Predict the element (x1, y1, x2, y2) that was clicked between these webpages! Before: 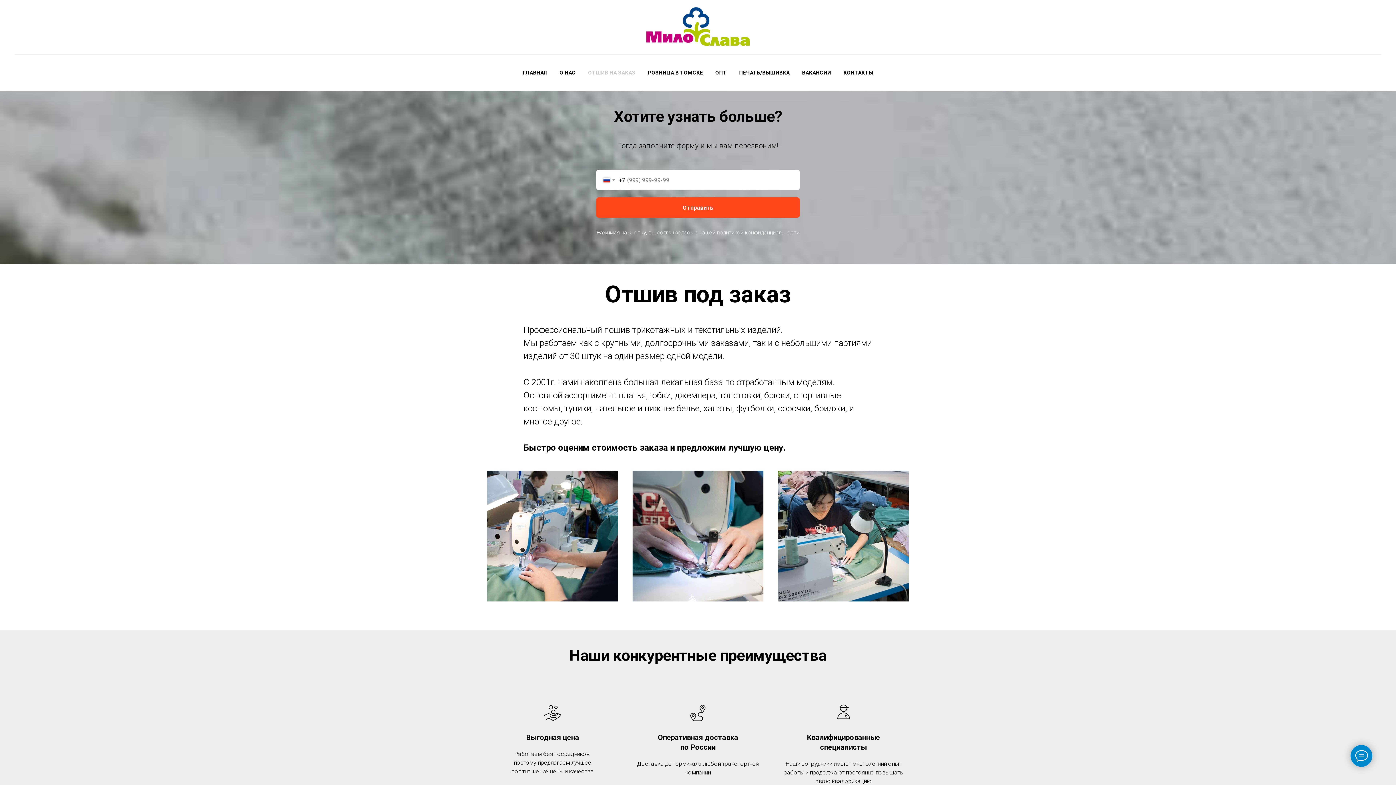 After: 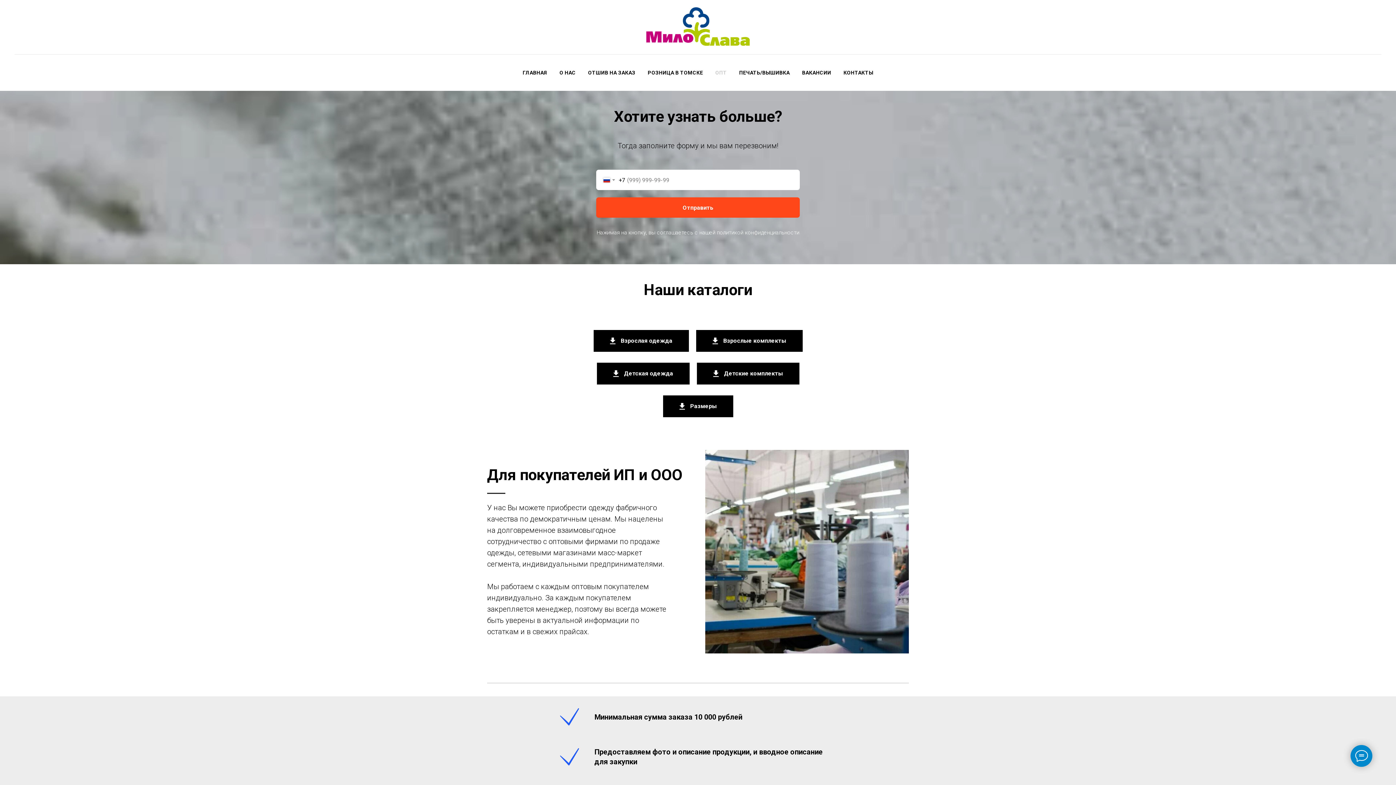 Action: label: ОПТ bbox: (715, 69, 727, 75)